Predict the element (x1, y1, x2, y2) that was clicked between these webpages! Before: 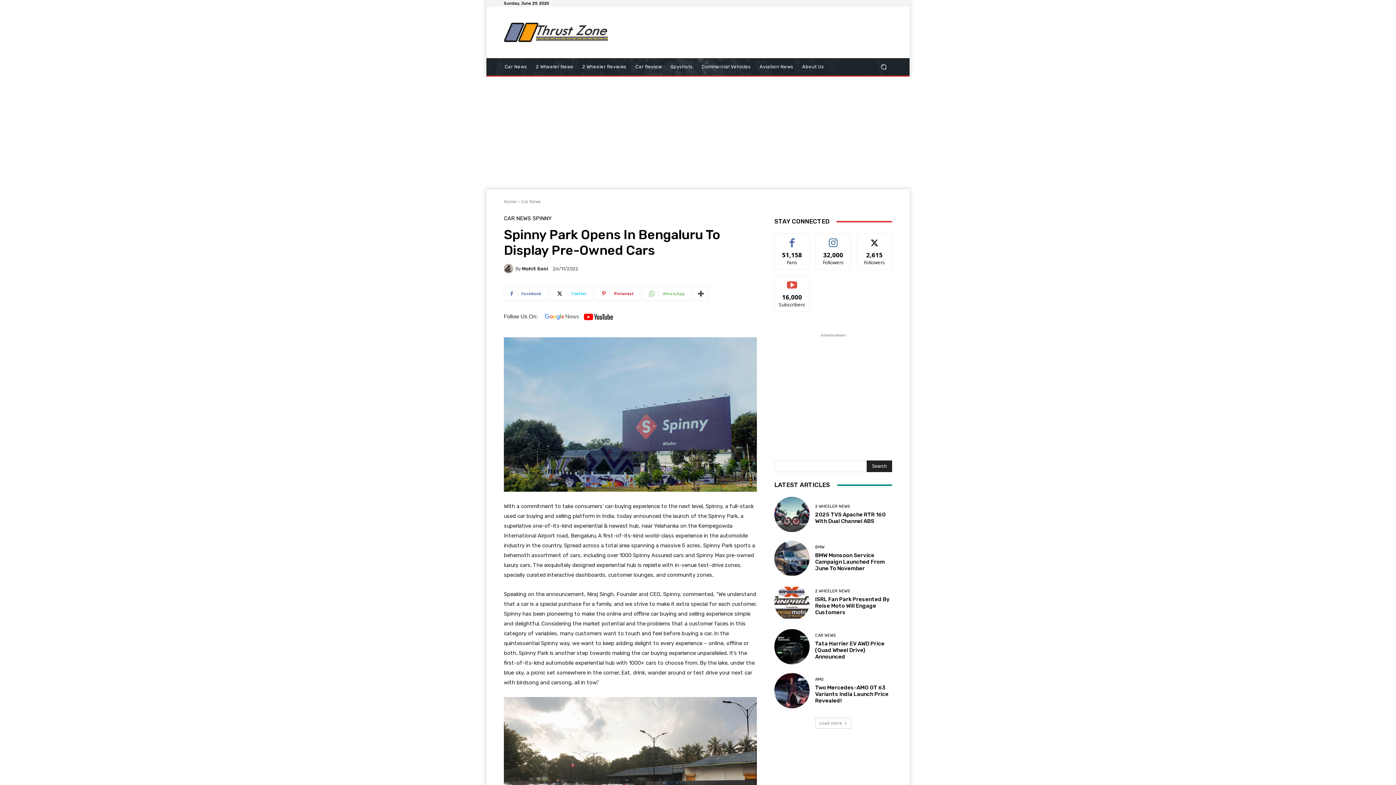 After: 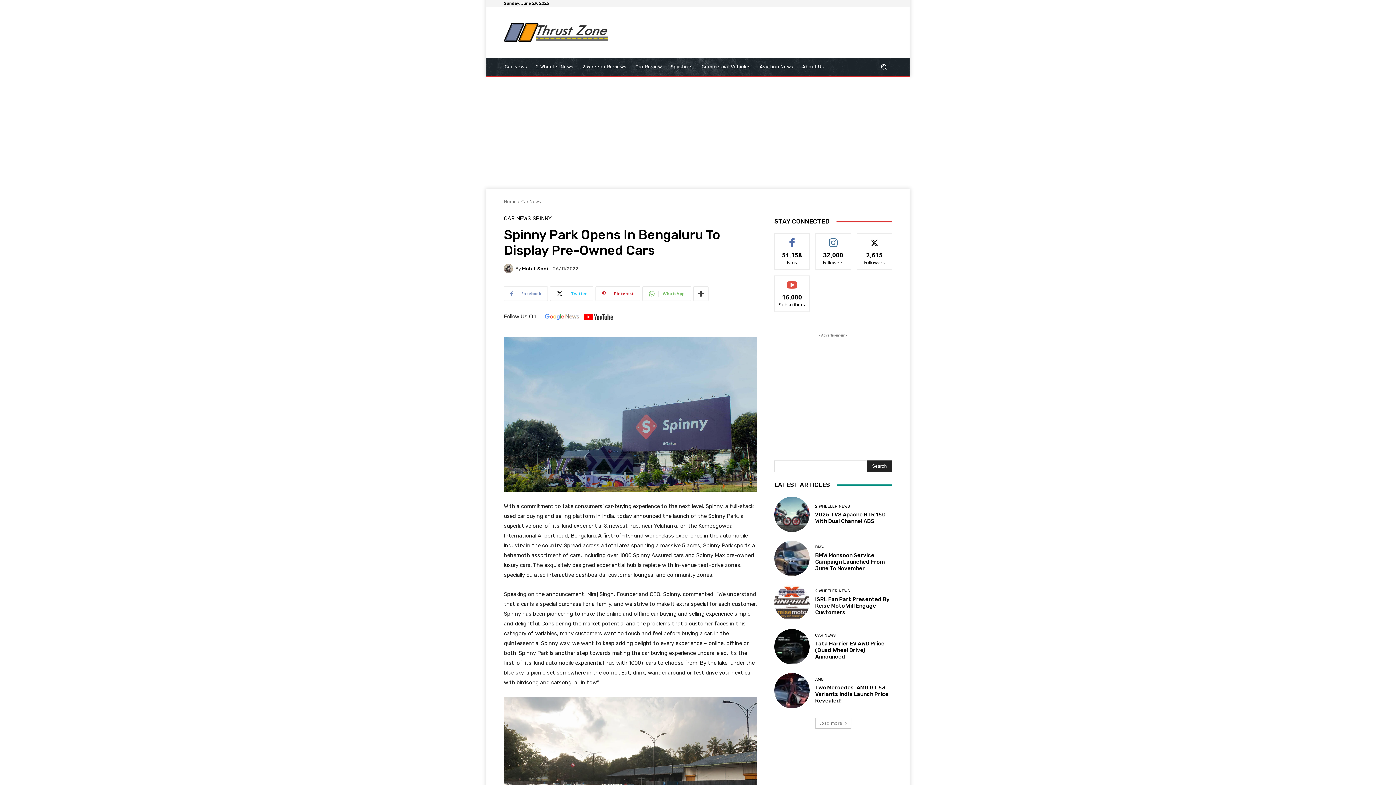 Action: label: Facebook bbox: (504, 286, 548, 301)